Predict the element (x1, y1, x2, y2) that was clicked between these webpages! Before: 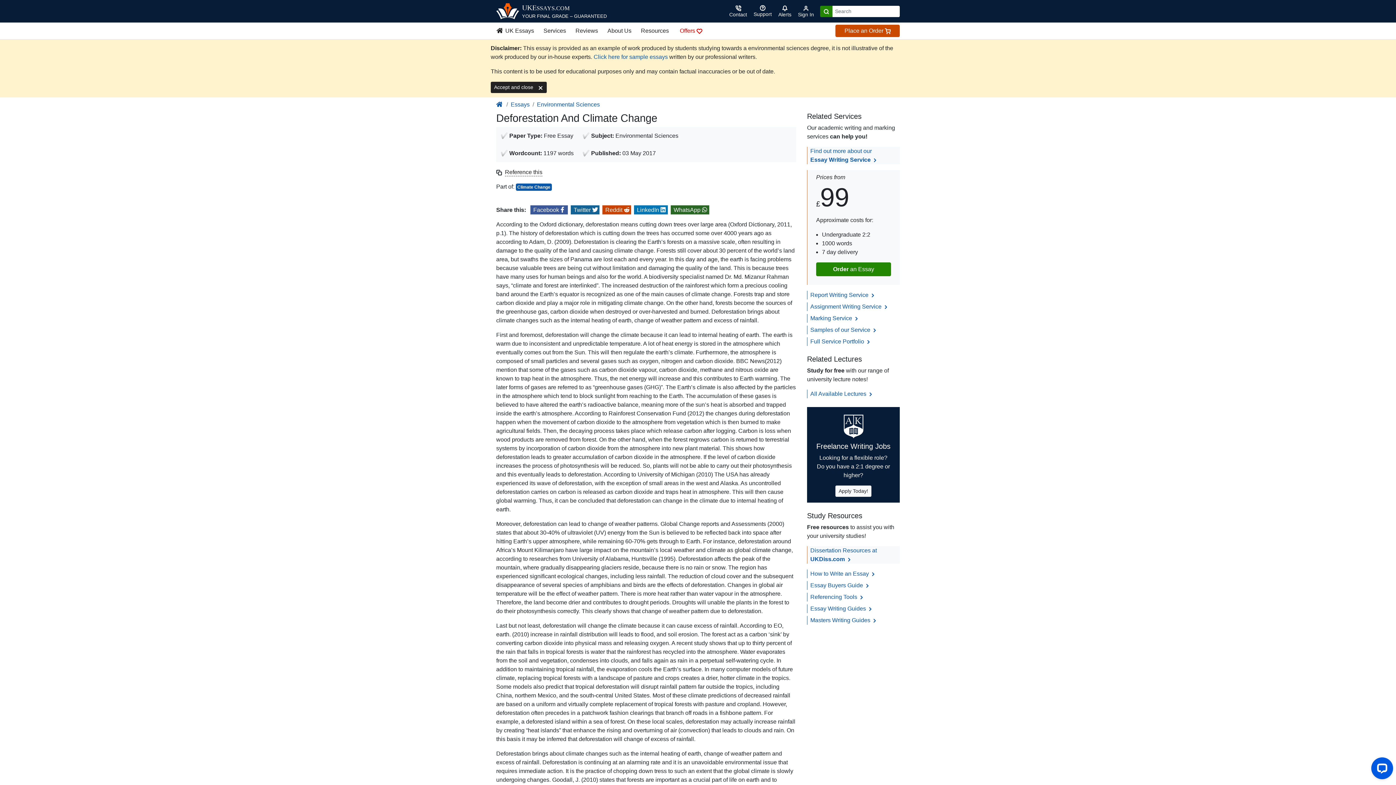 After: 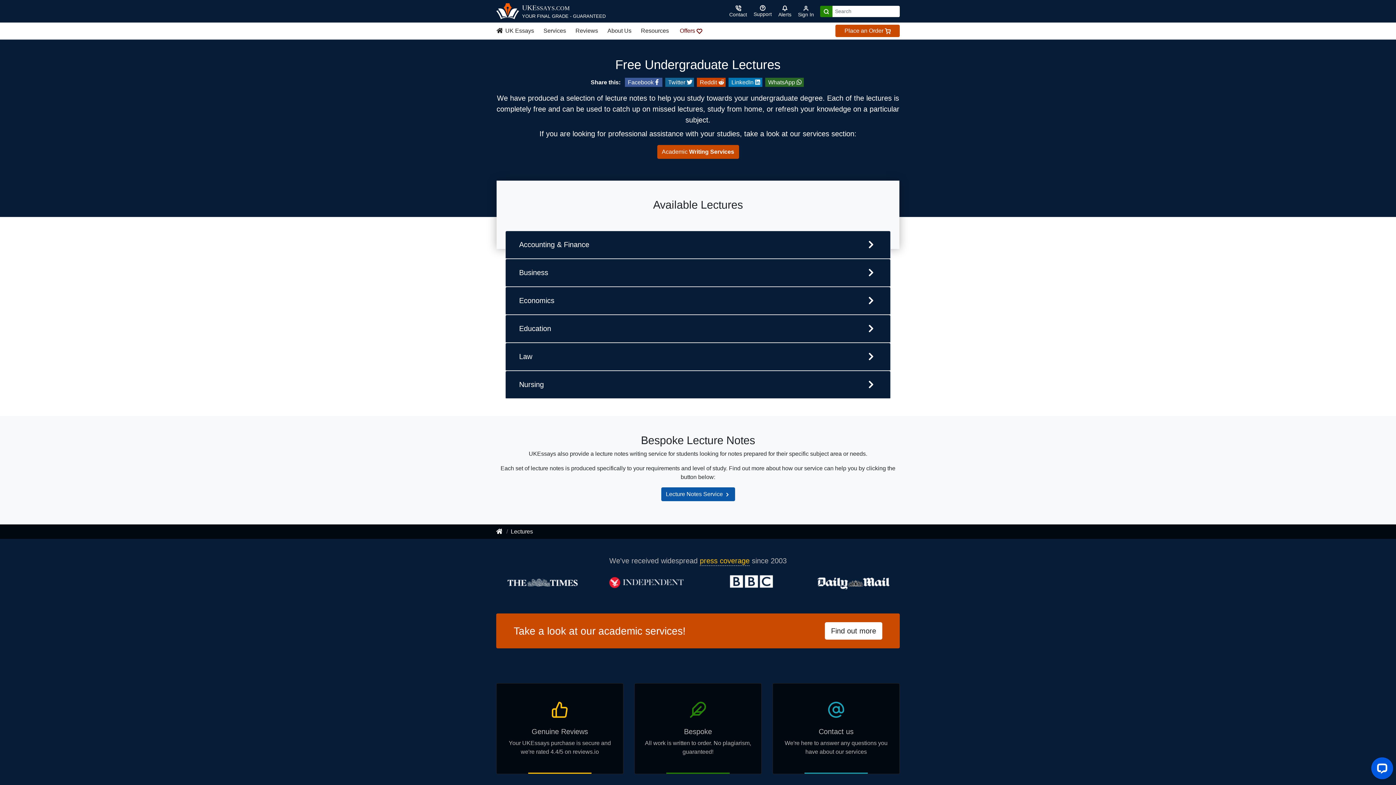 Action: bbox: (810, 391, 873, 397) label: All Available Lectures 